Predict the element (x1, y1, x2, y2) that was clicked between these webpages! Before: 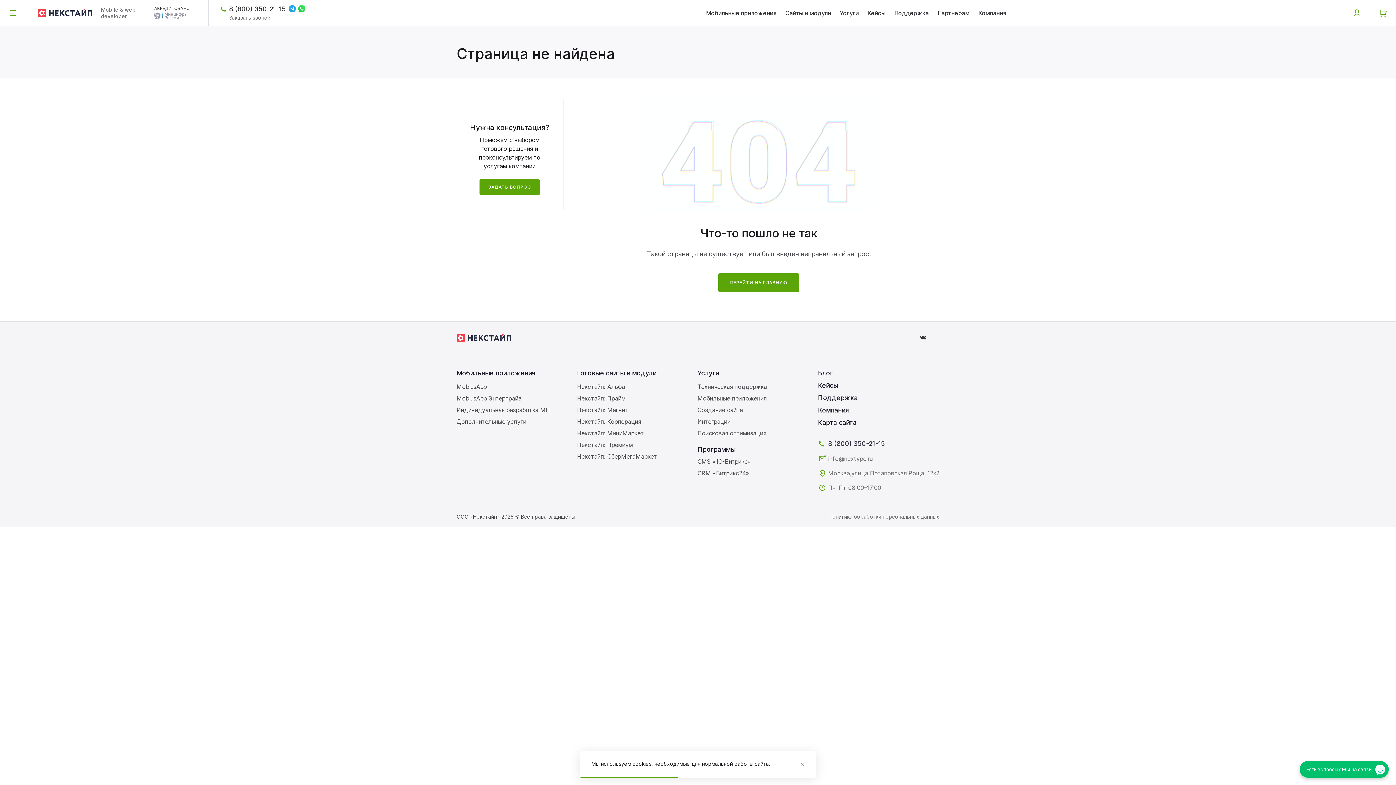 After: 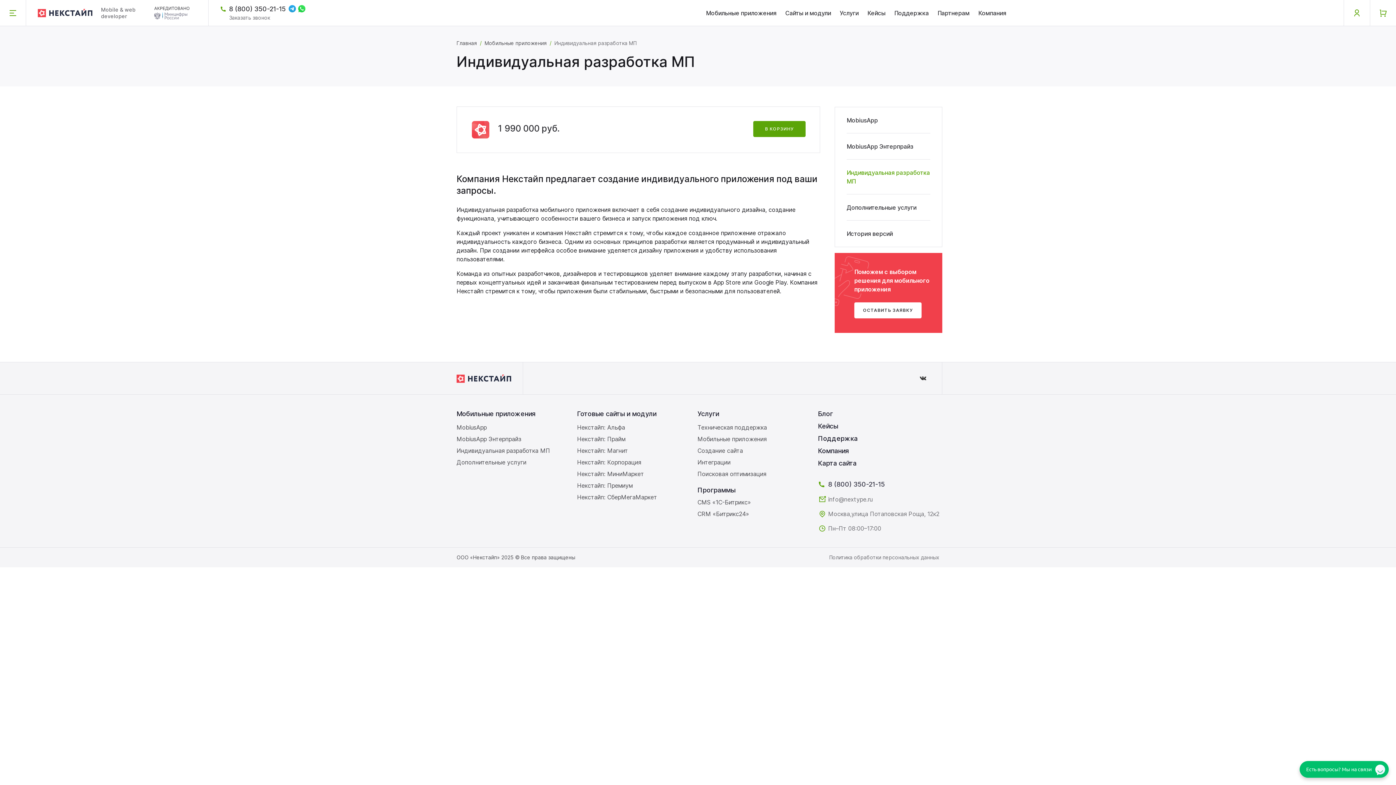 Action: label: Индивидуальная разработка МП bbox: (456, 406, 550, 413)